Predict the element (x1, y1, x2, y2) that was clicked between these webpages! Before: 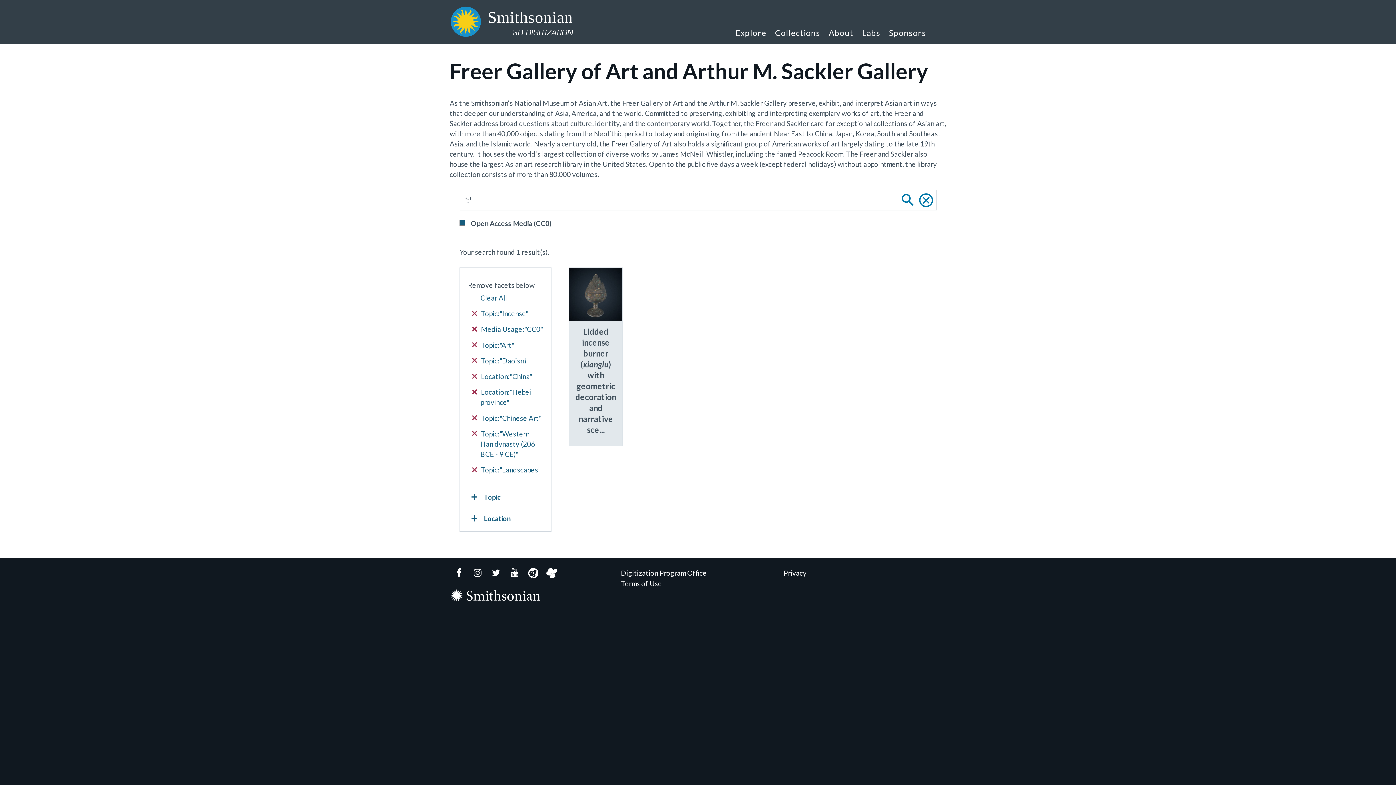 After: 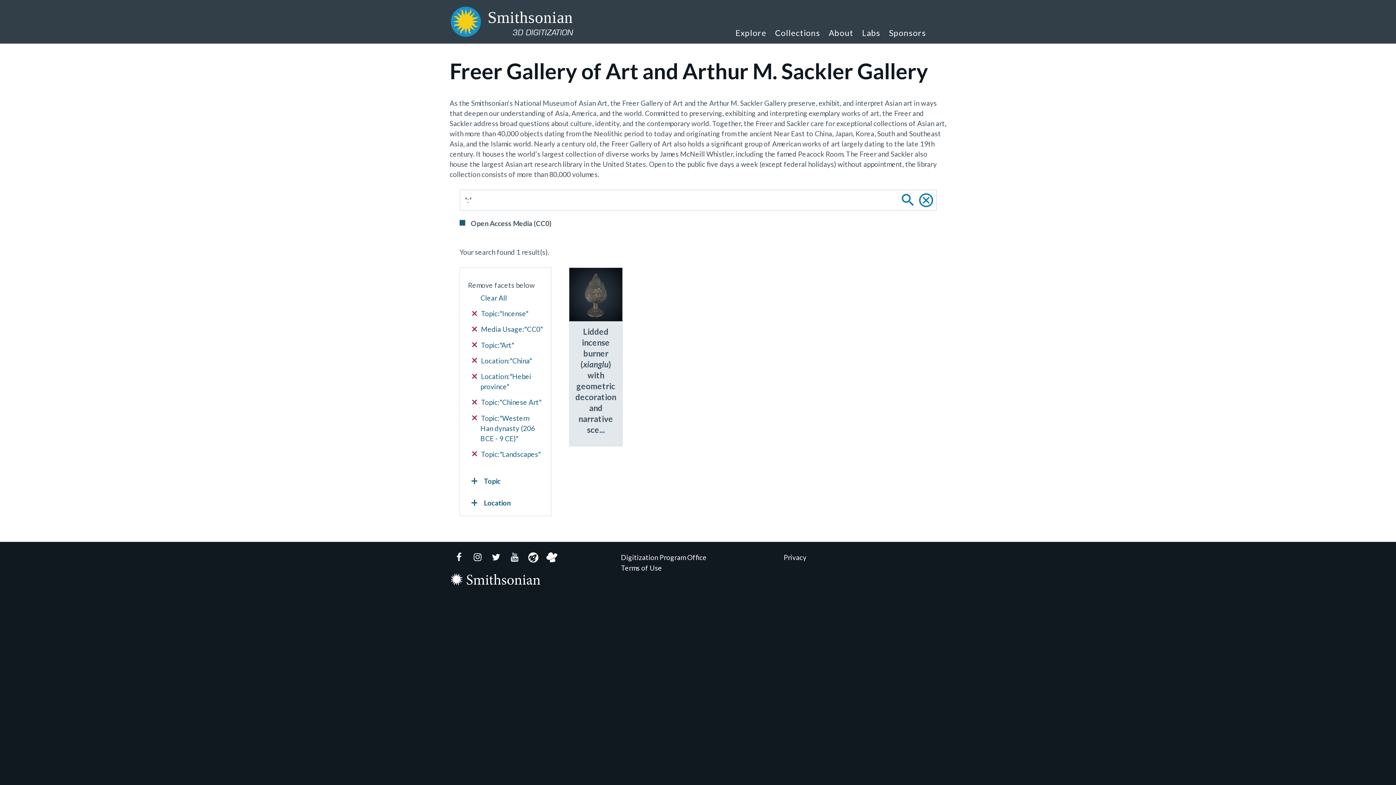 Action: label:  Topic:"Daoism" bbox: (472, 355, 543, 366)